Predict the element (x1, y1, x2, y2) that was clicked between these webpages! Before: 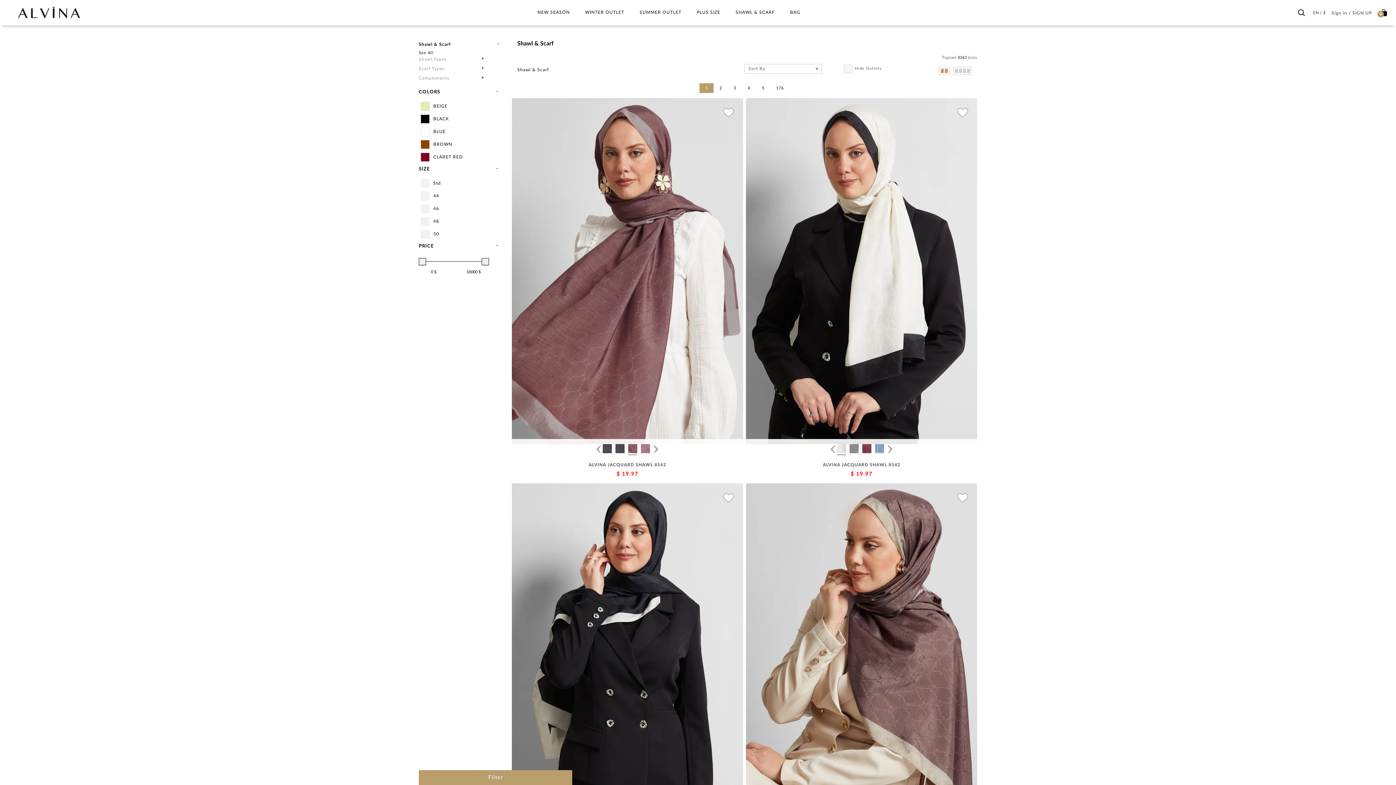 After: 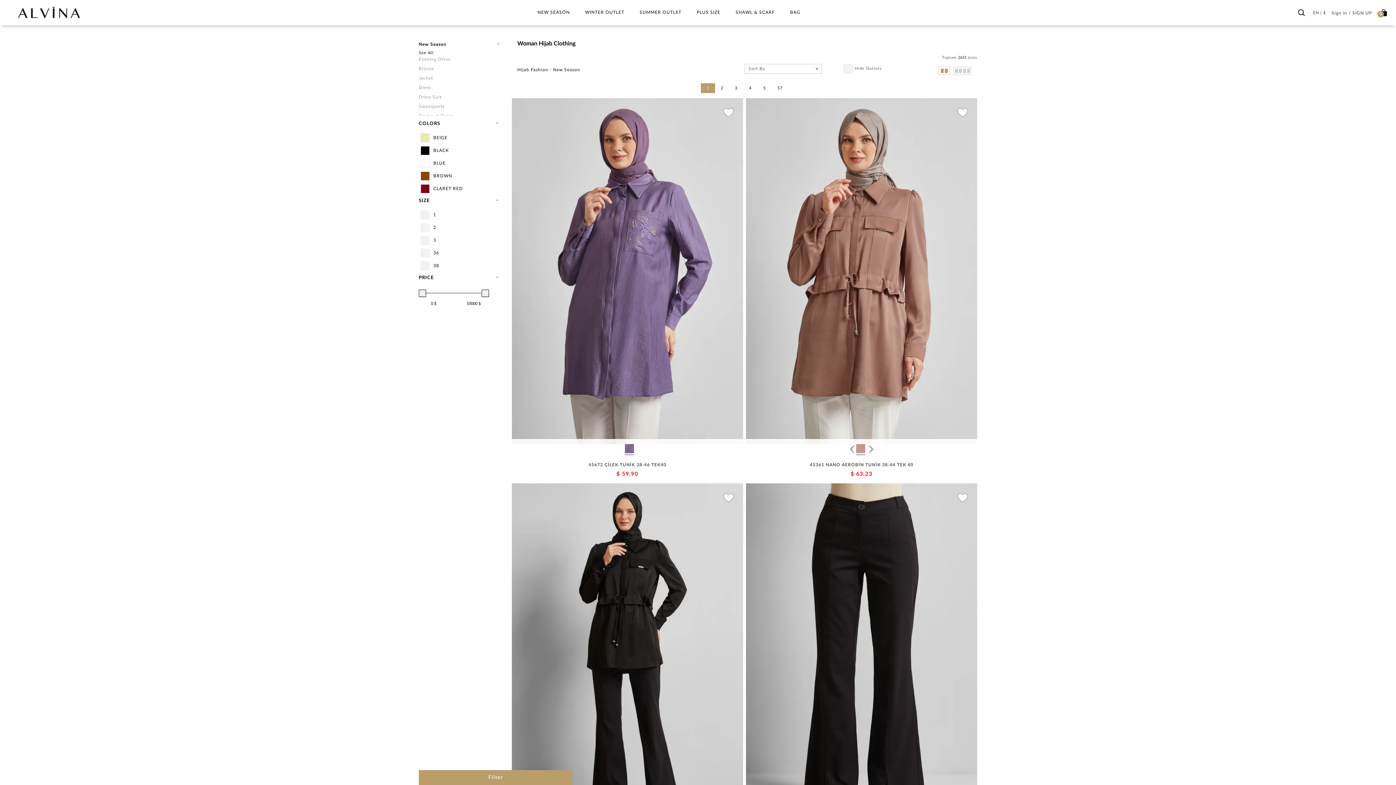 Action: label: NEW SEASON bbox: (532, 0, 575, 25)